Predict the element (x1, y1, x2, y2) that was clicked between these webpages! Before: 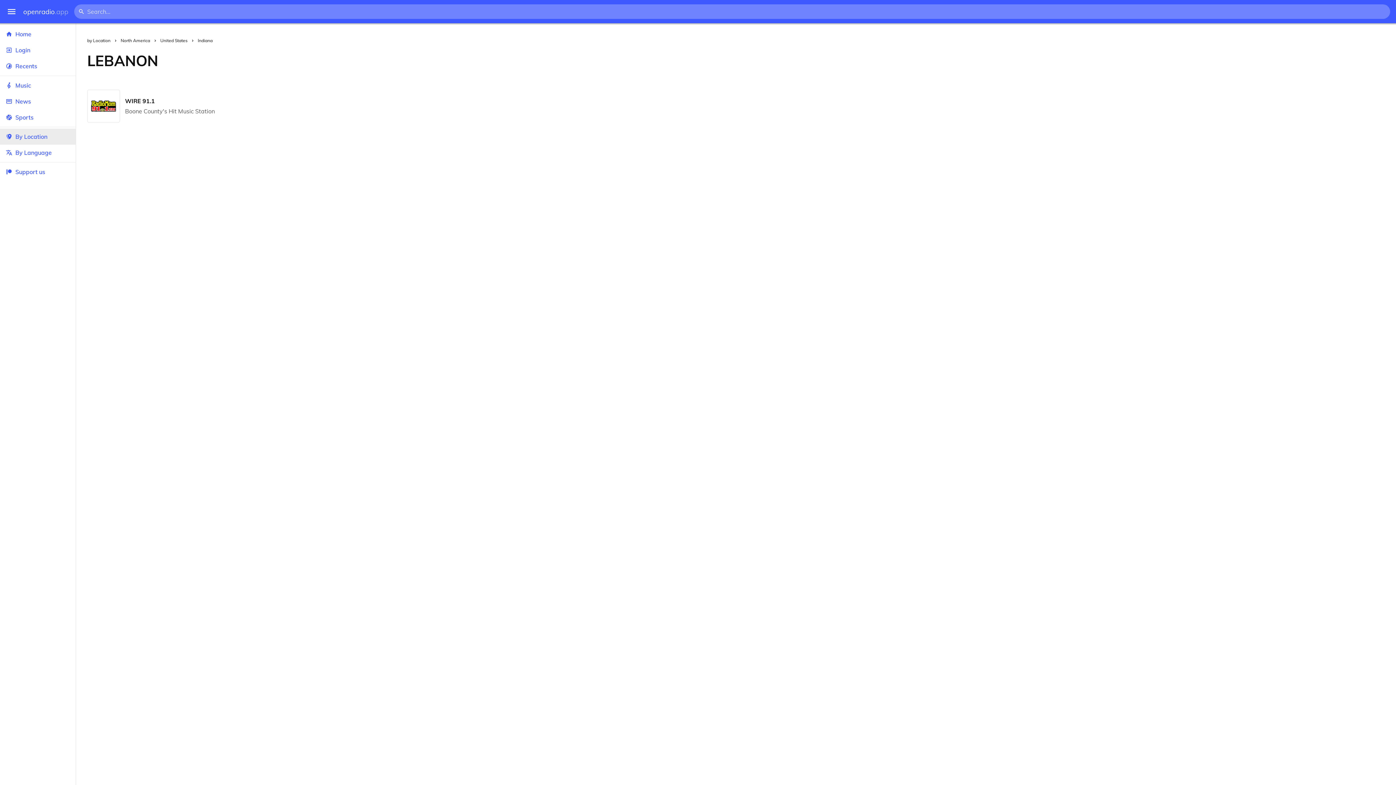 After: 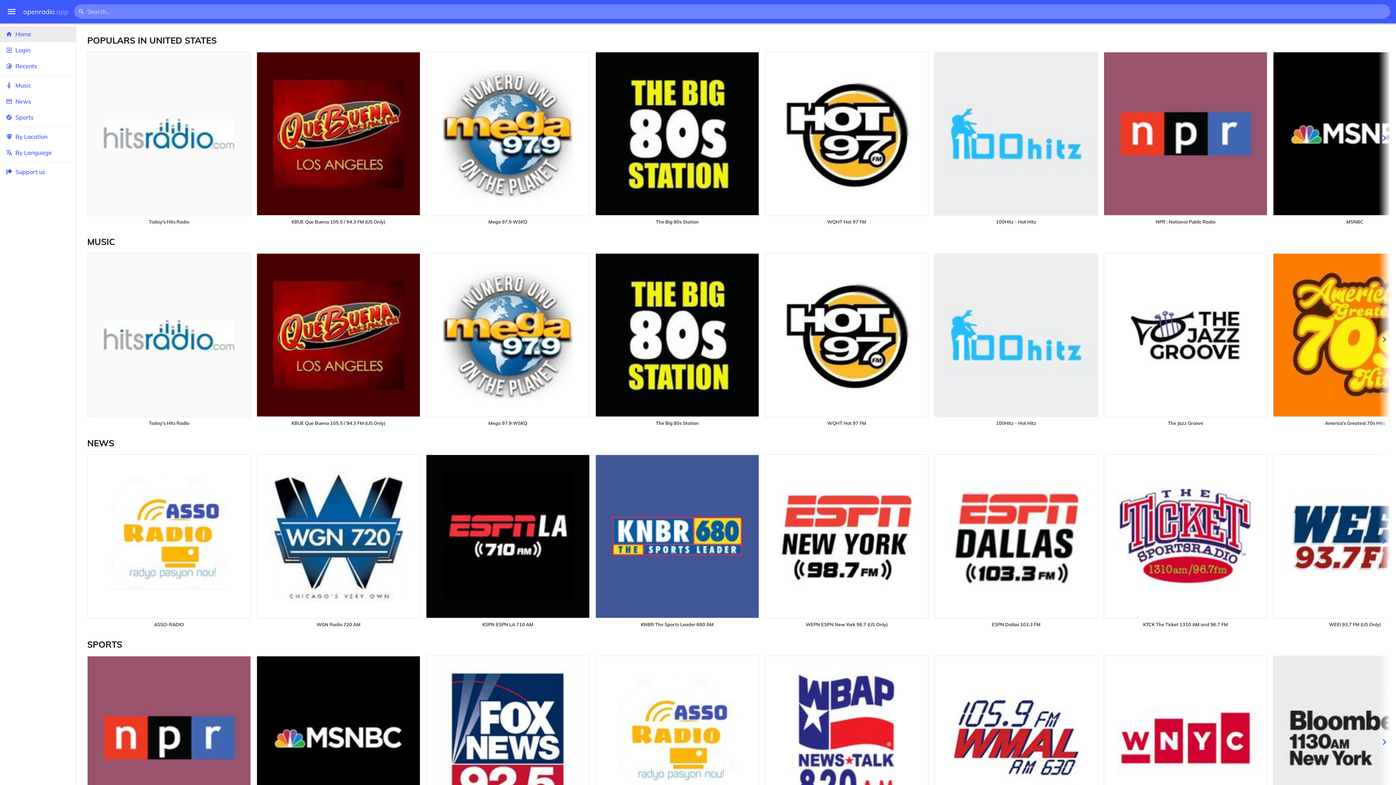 Action: label: Home bbox: (0, 26, 75, 42)